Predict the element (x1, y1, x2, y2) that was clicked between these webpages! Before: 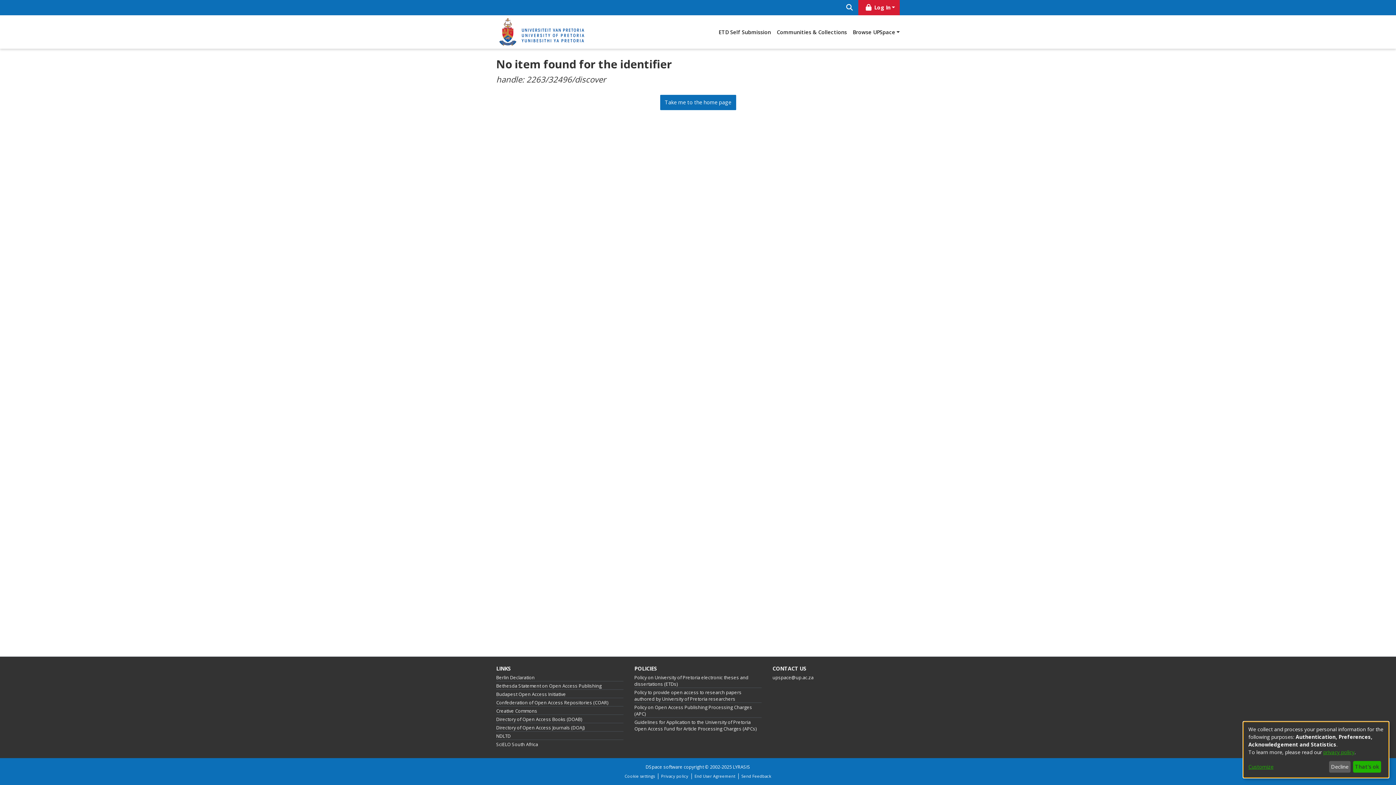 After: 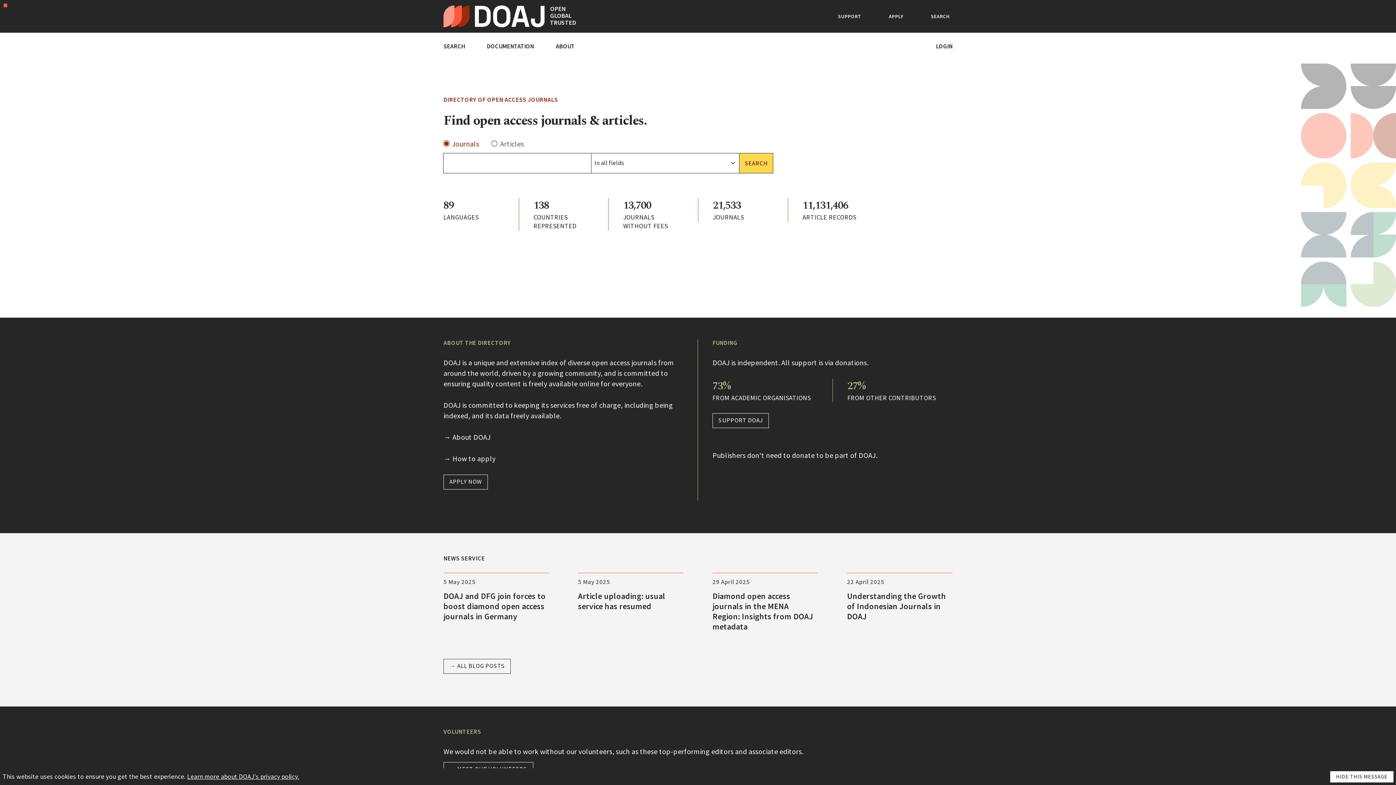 Action: bbox: (496, 725, 584, 731) label: Directory of Open Access Journals (DOAJ)